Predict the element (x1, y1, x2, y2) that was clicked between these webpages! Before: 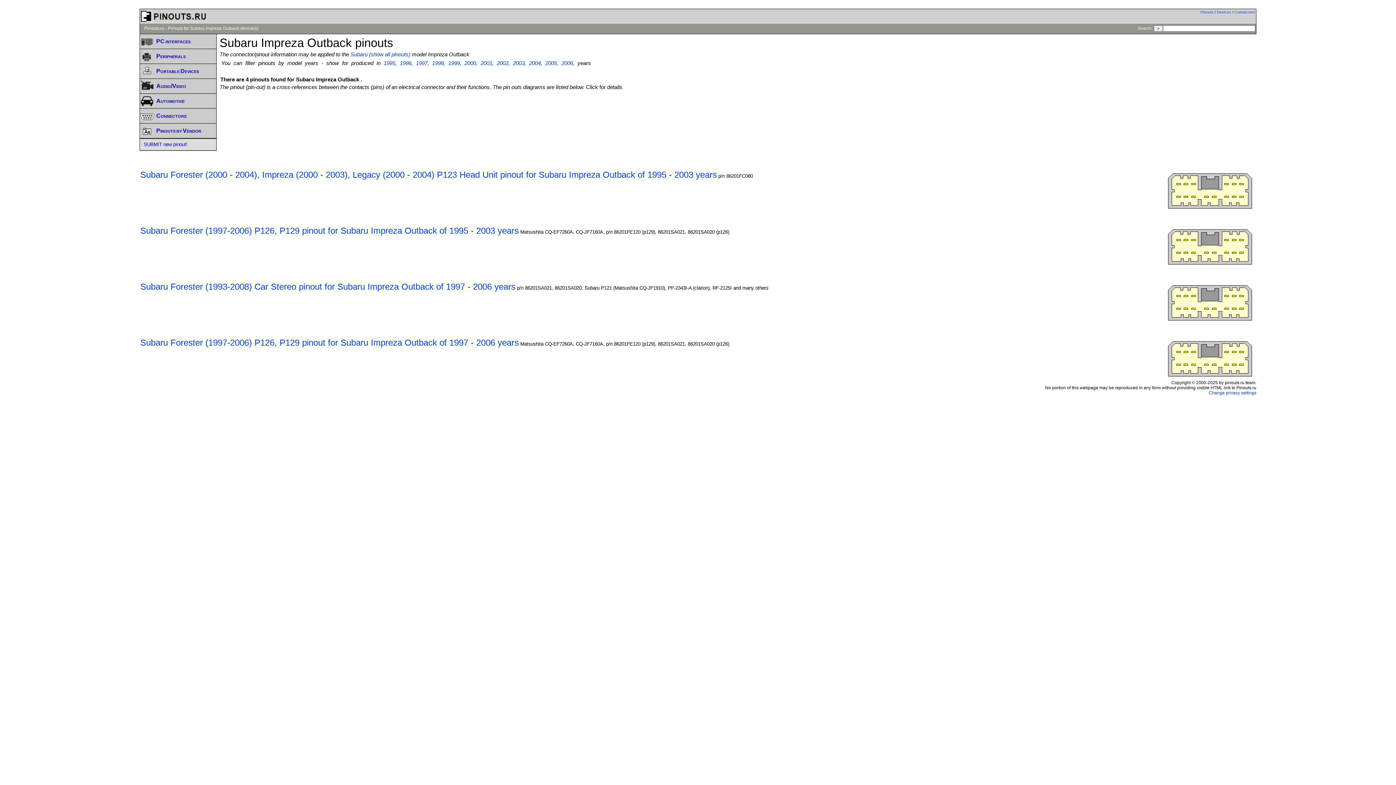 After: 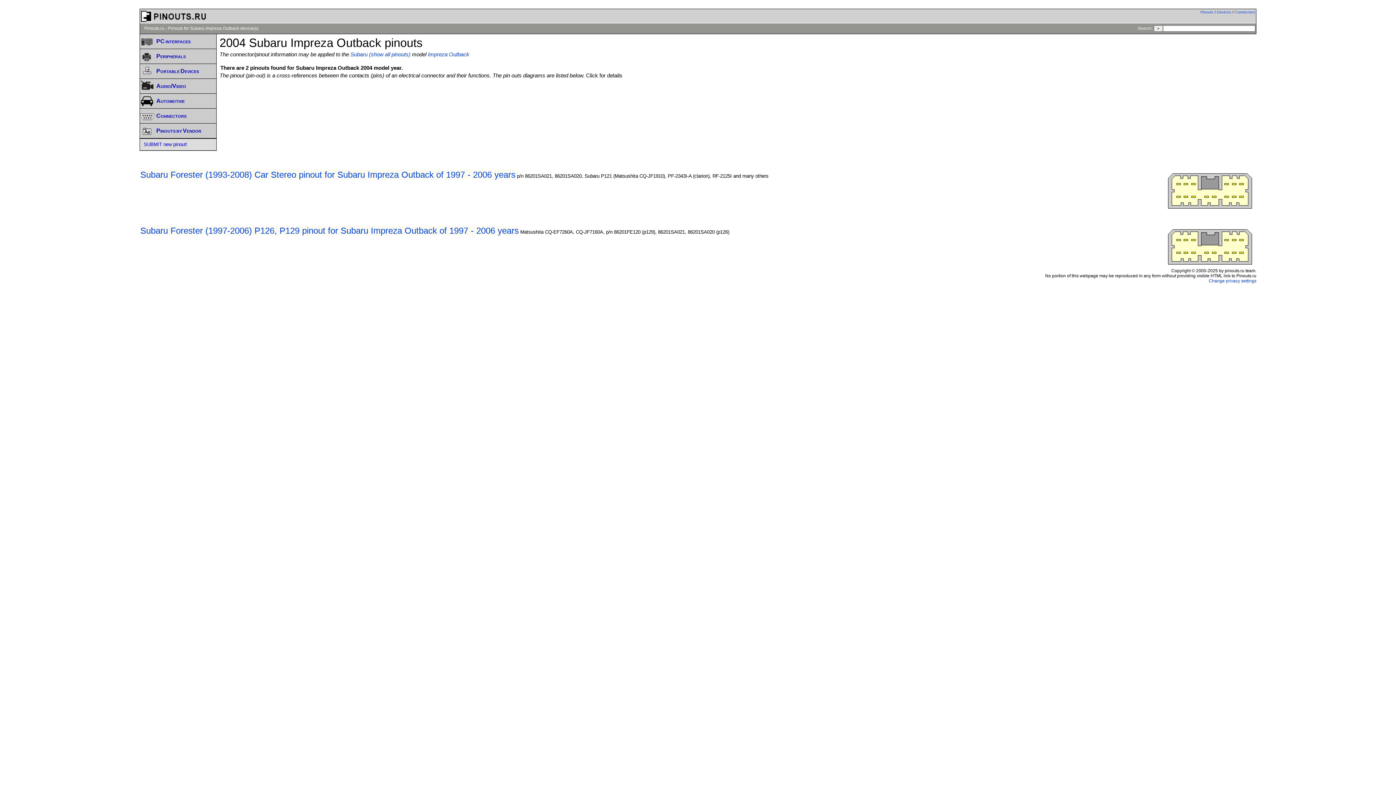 Action: label: 2004 bbox: (529, 60, 540, 66)